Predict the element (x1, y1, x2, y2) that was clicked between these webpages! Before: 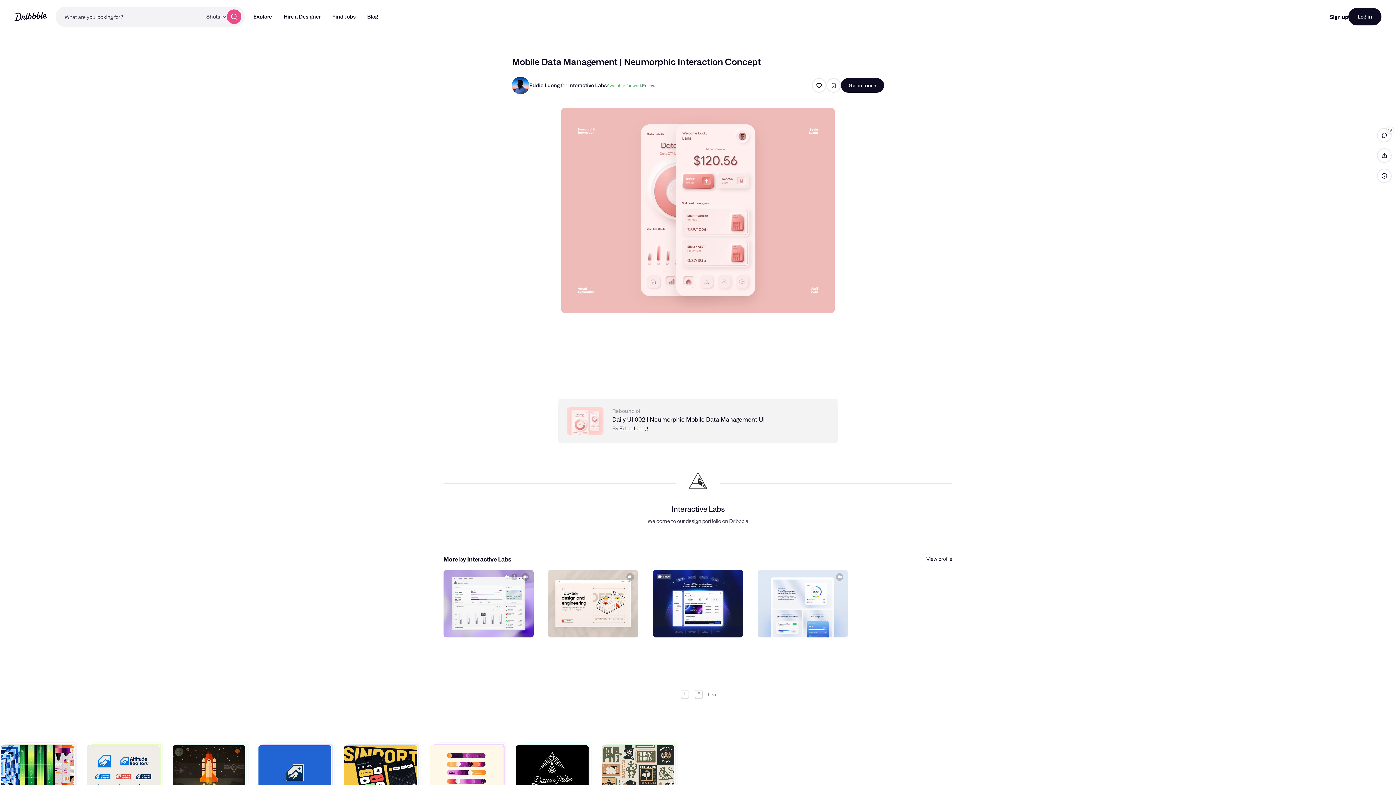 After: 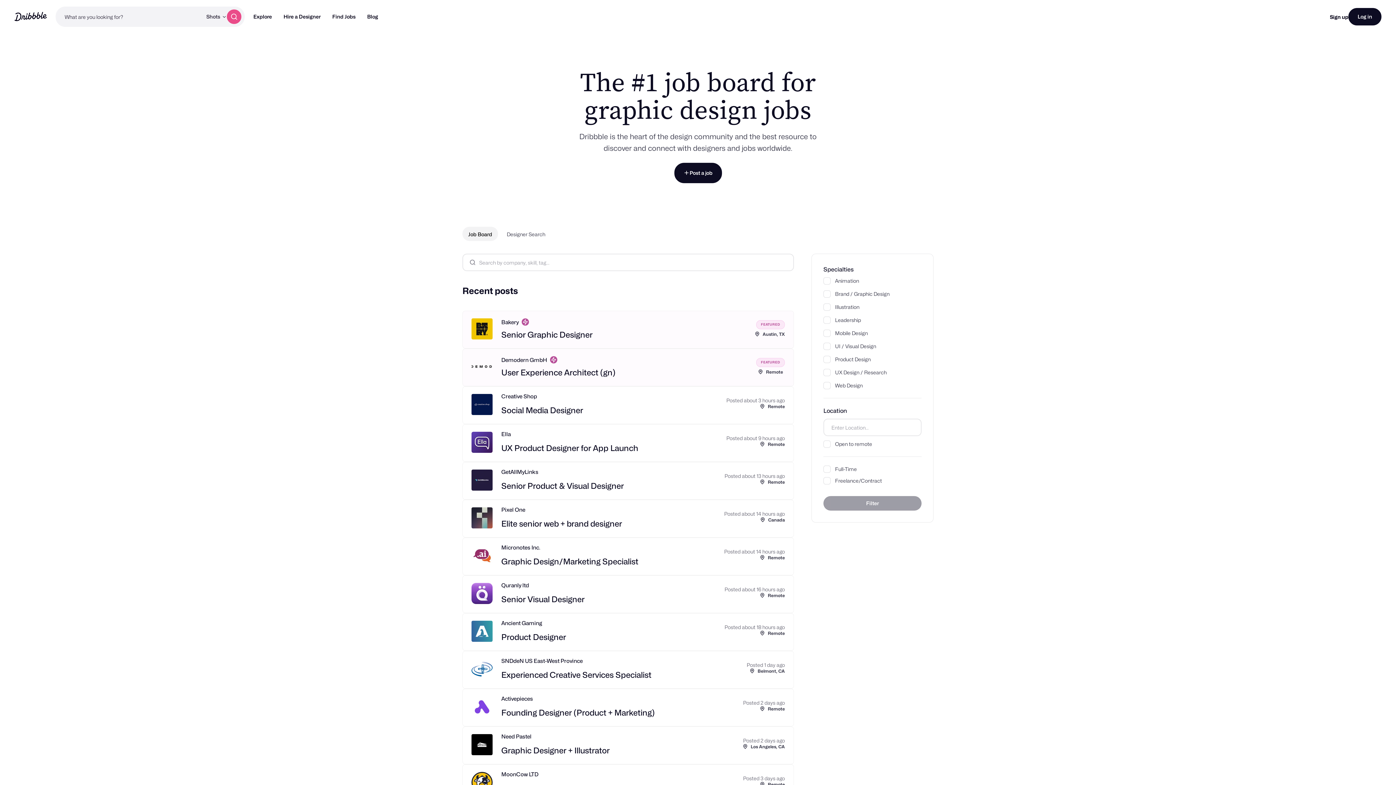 Action: bbox: (326, 11, 361, 22) label: Find Jobs